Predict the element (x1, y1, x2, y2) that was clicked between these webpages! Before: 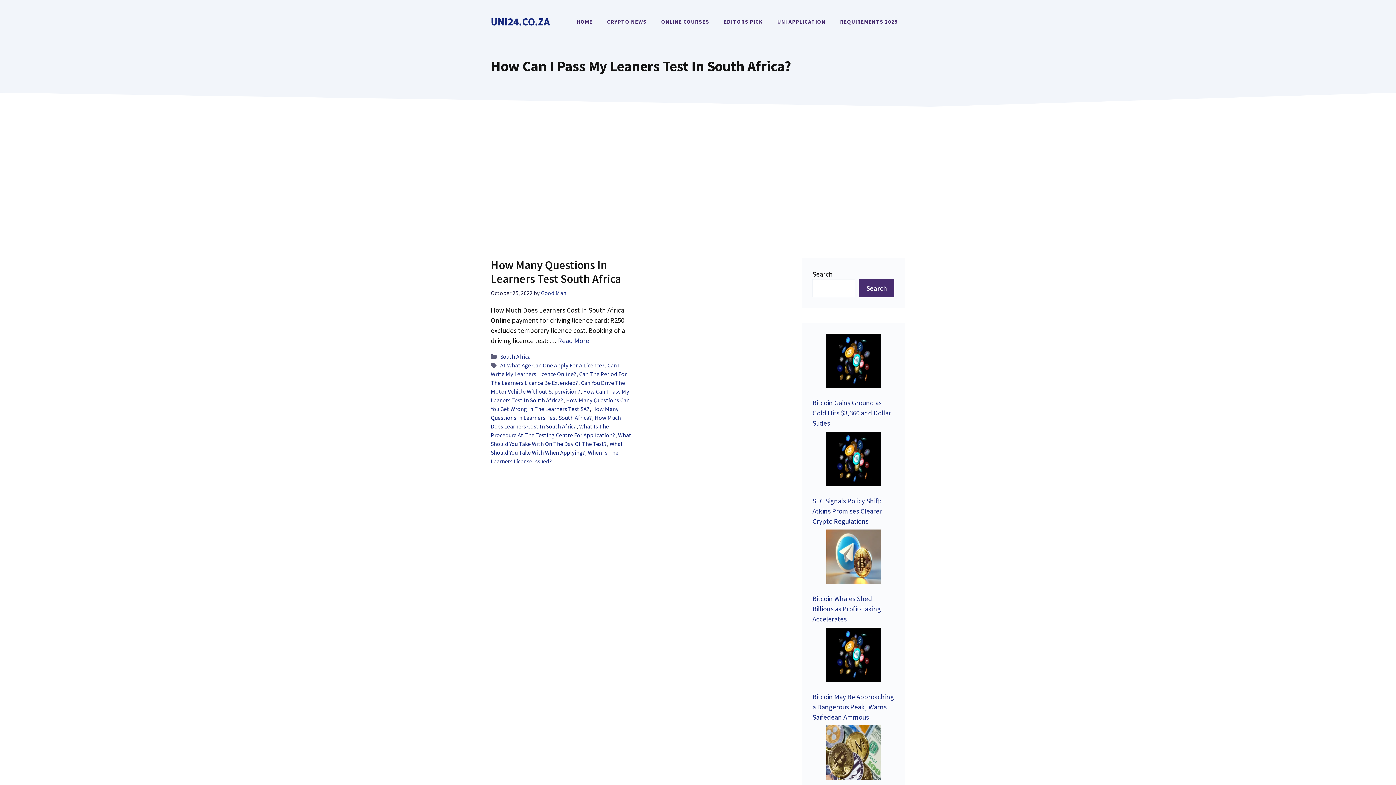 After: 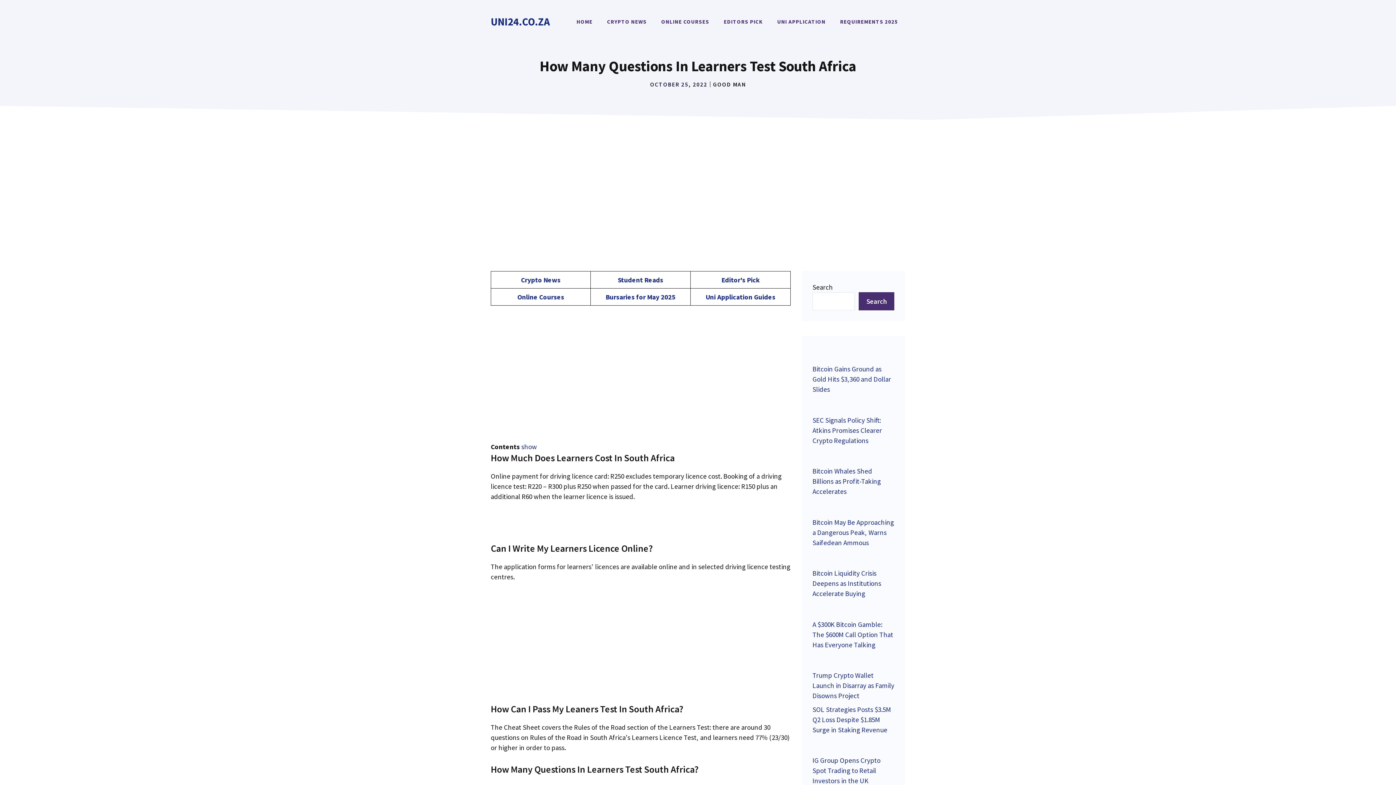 Action: bbox: (490, 257, 621, 286) label: How Many Questions In Learners Test South Africa